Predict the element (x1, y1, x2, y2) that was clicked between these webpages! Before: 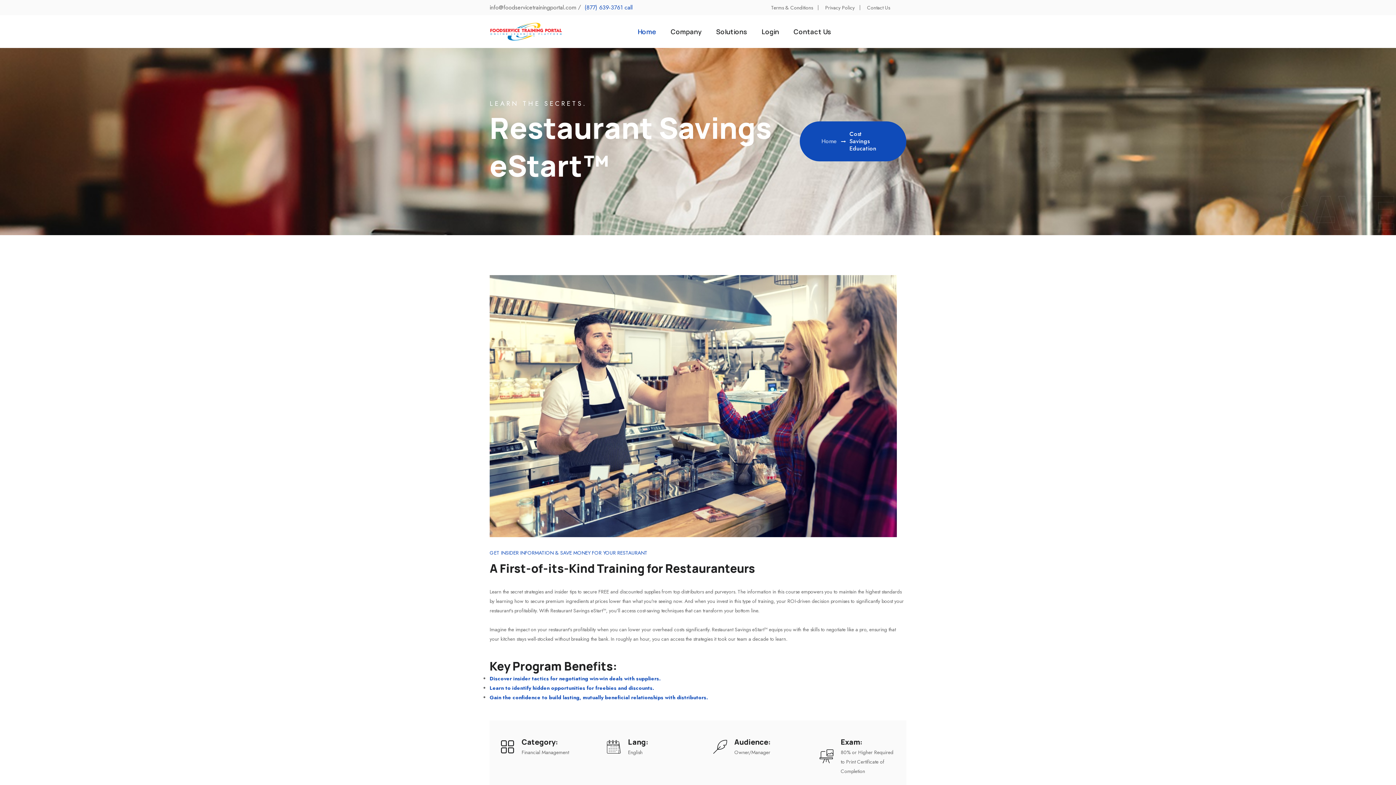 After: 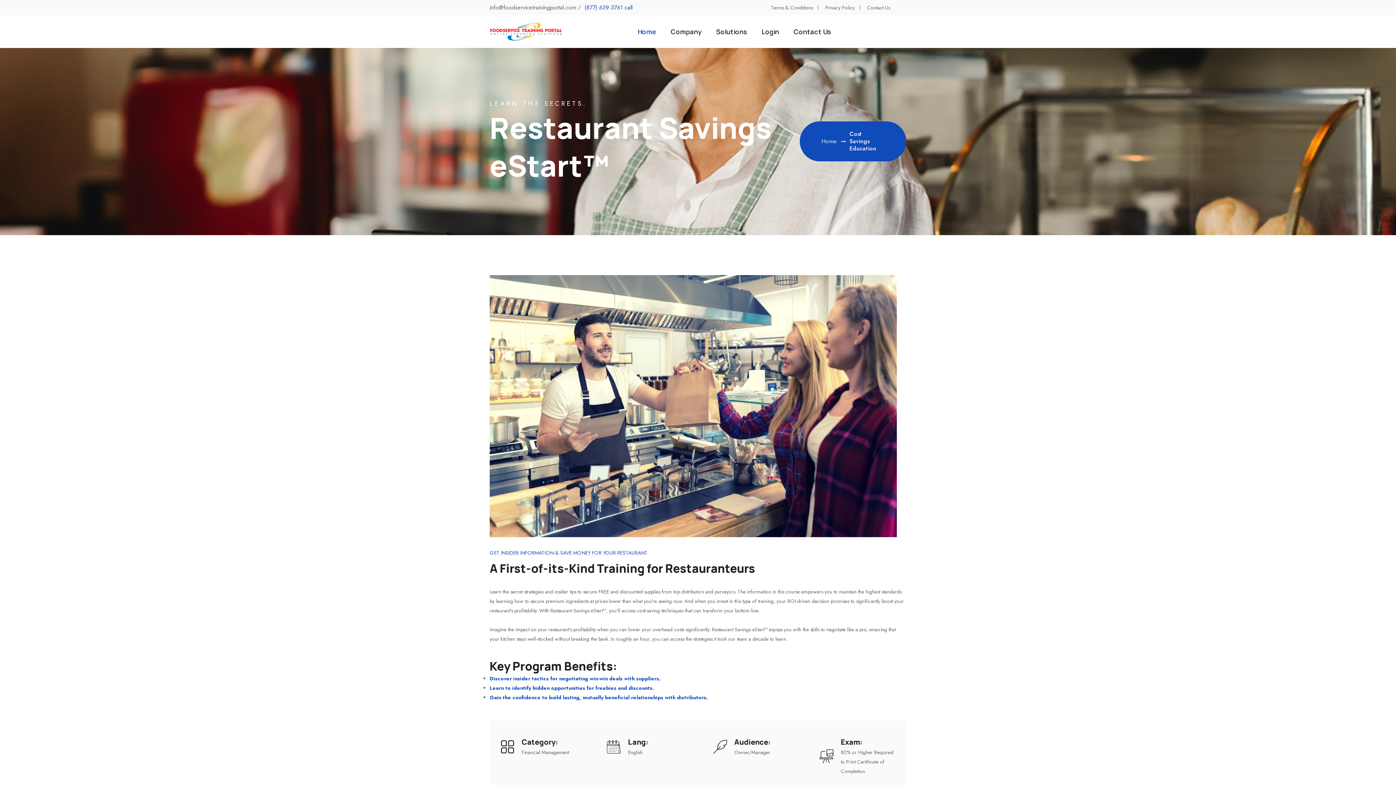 Action: bbox: (584, 3, 632, 11) label: (877) 639-3761 call